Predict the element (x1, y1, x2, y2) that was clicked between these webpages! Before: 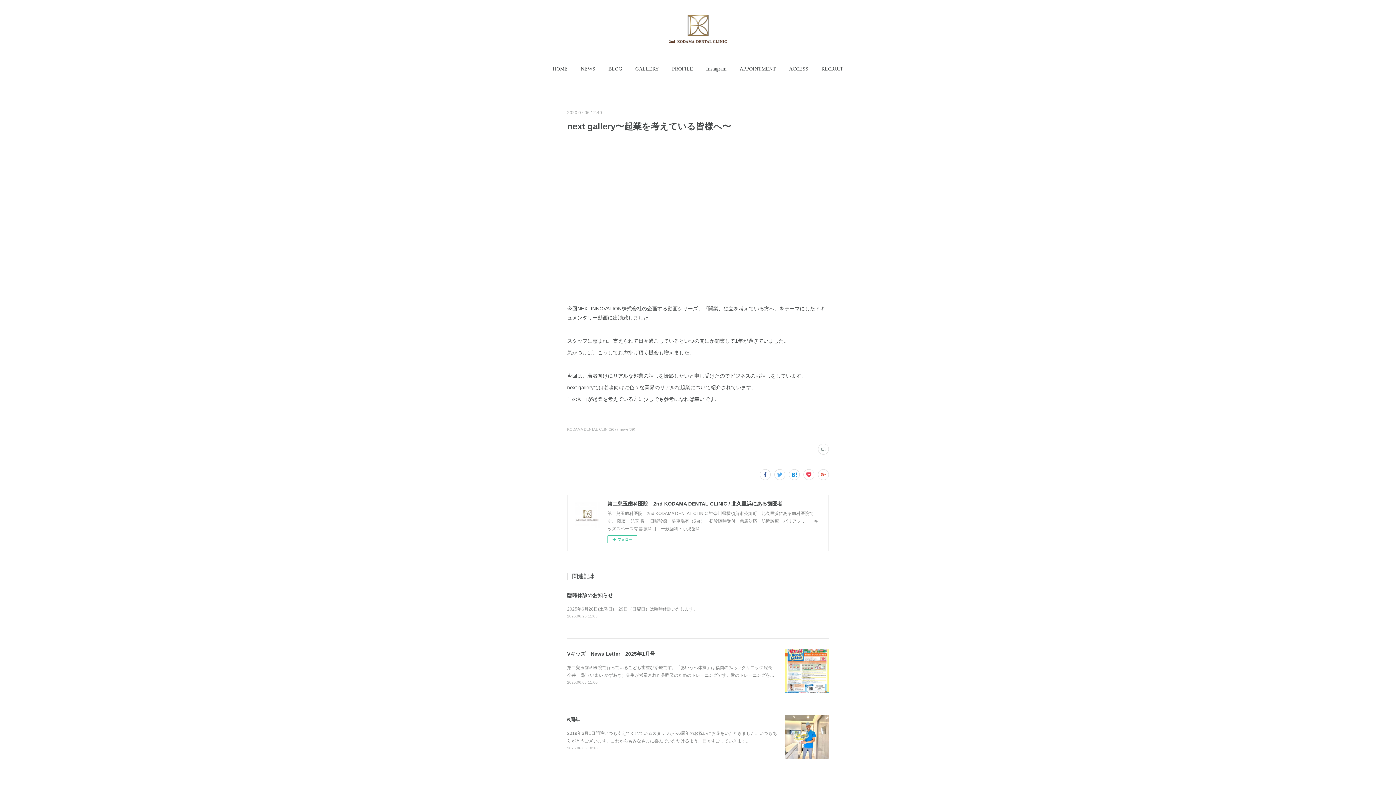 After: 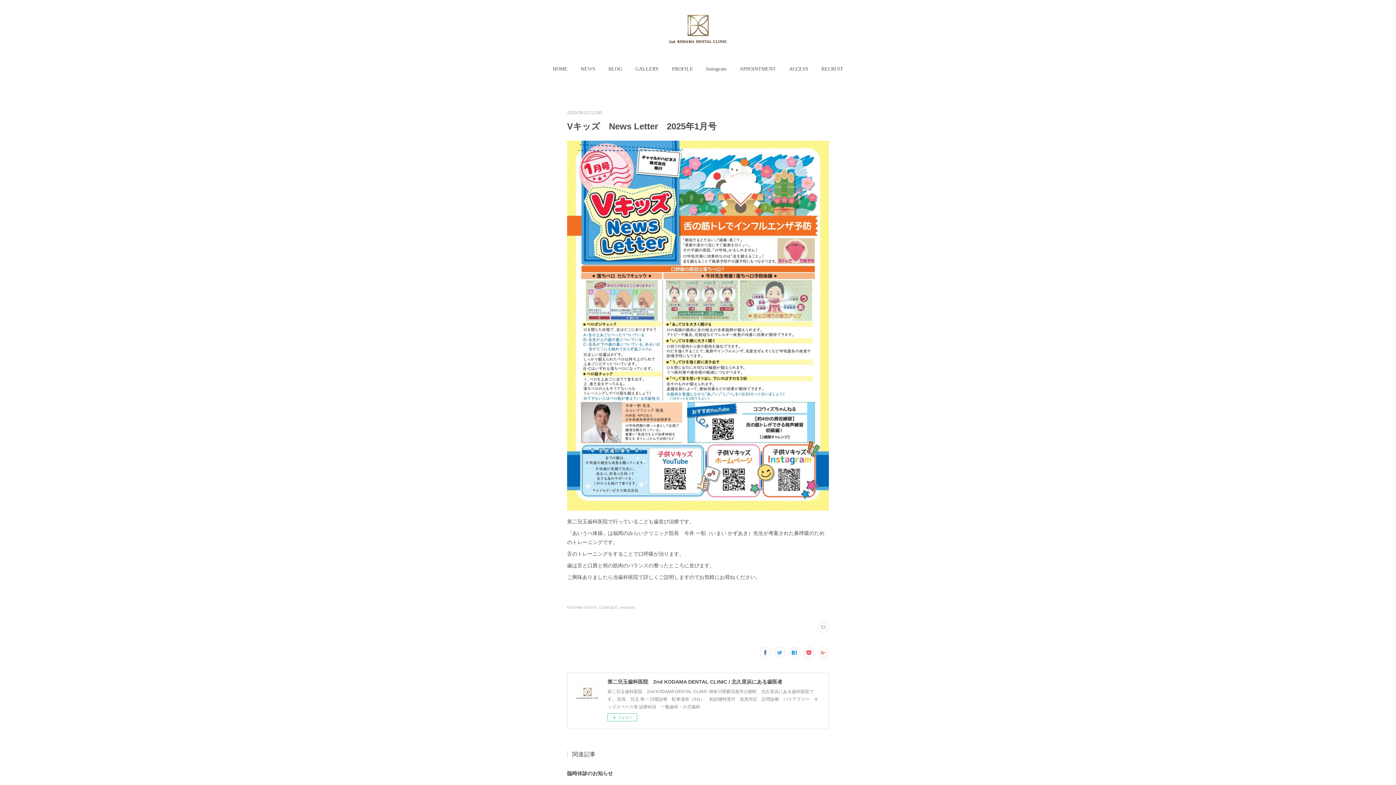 Action: label: Vキッズ　News Letter　2025年1月号 bbox: (567, 651, 655, 657)